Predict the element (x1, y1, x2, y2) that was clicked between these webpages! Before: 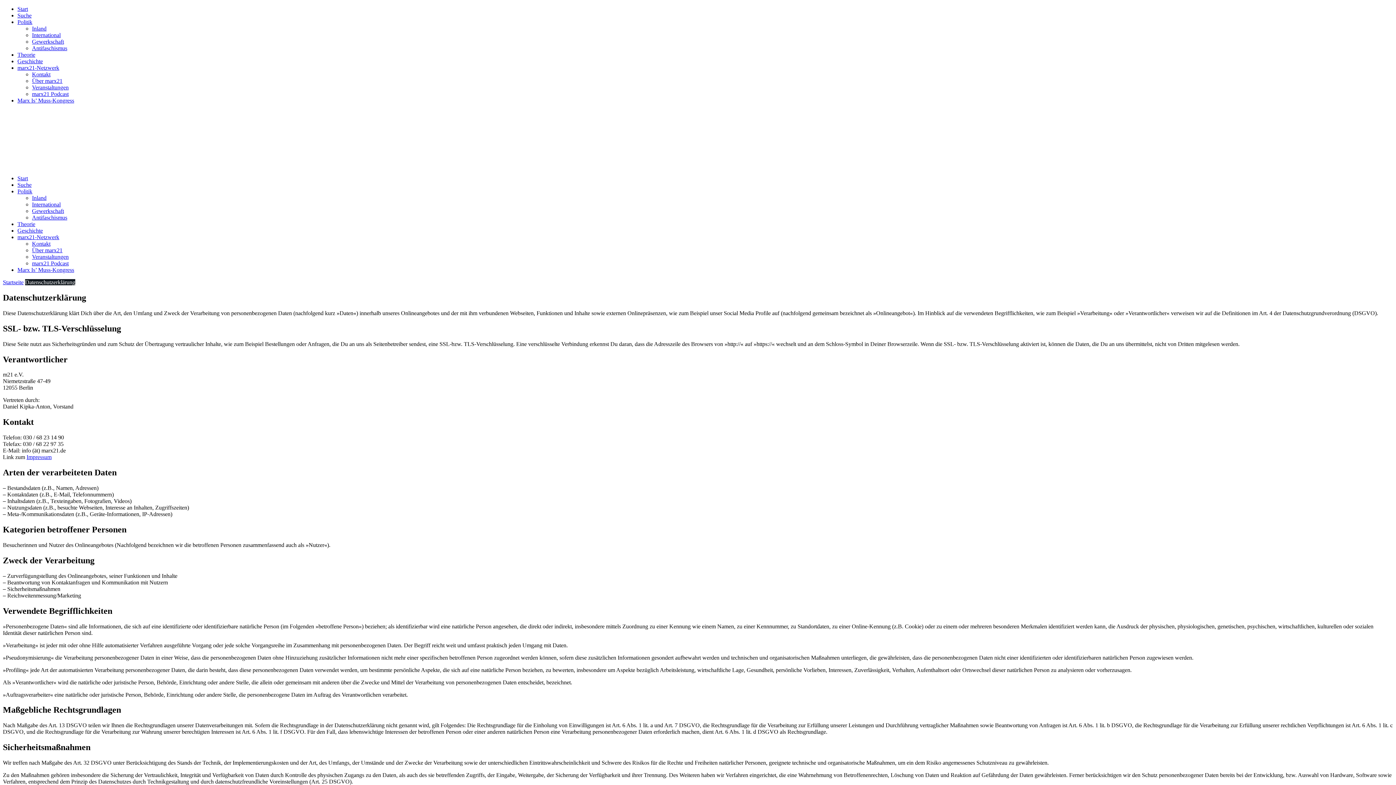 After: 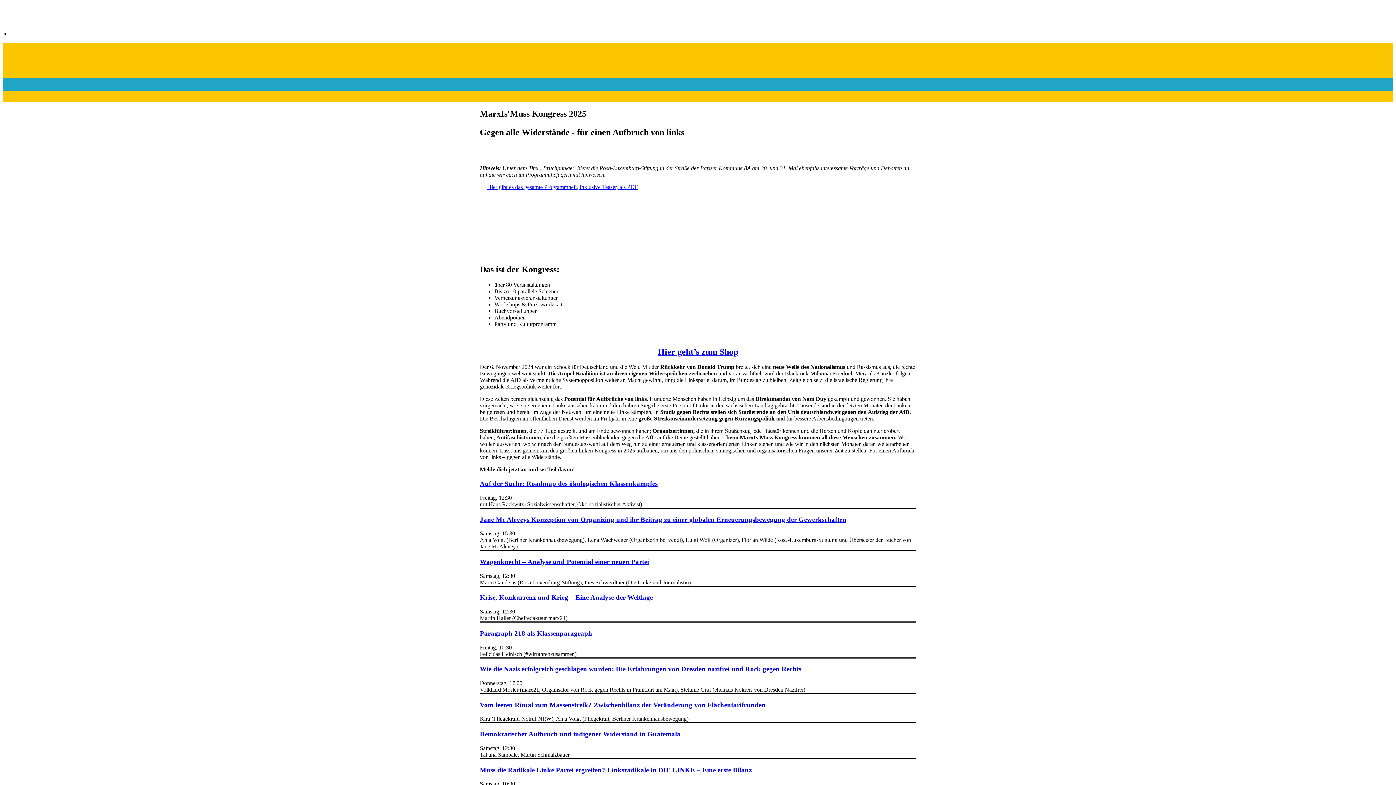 Action: bbox: (17, 266, 74, 273) label: Marx Is’ Muss-Kongress